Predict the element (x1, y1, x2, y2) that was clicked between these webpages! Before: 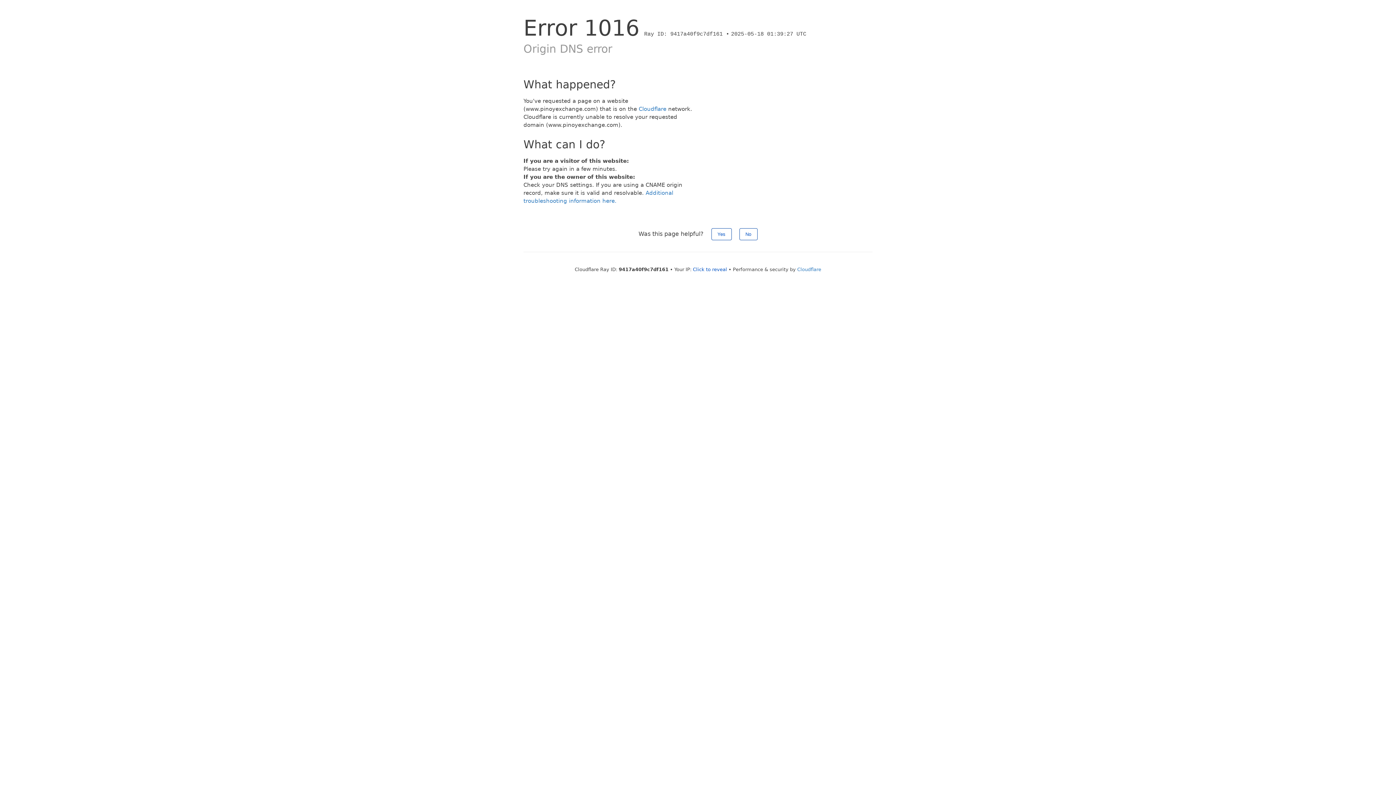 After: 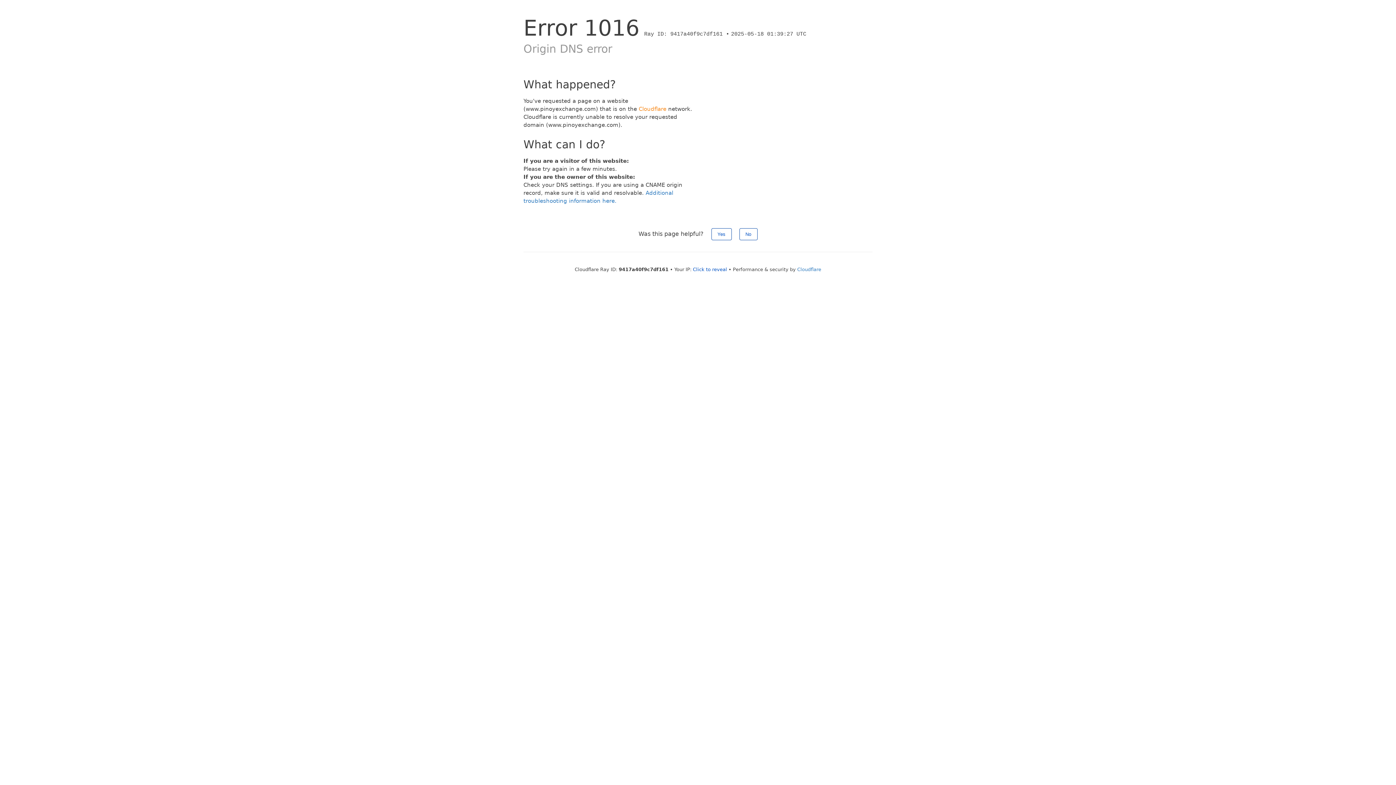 Action: bbox: (638, 105, 666, 112) label: Cloudflare